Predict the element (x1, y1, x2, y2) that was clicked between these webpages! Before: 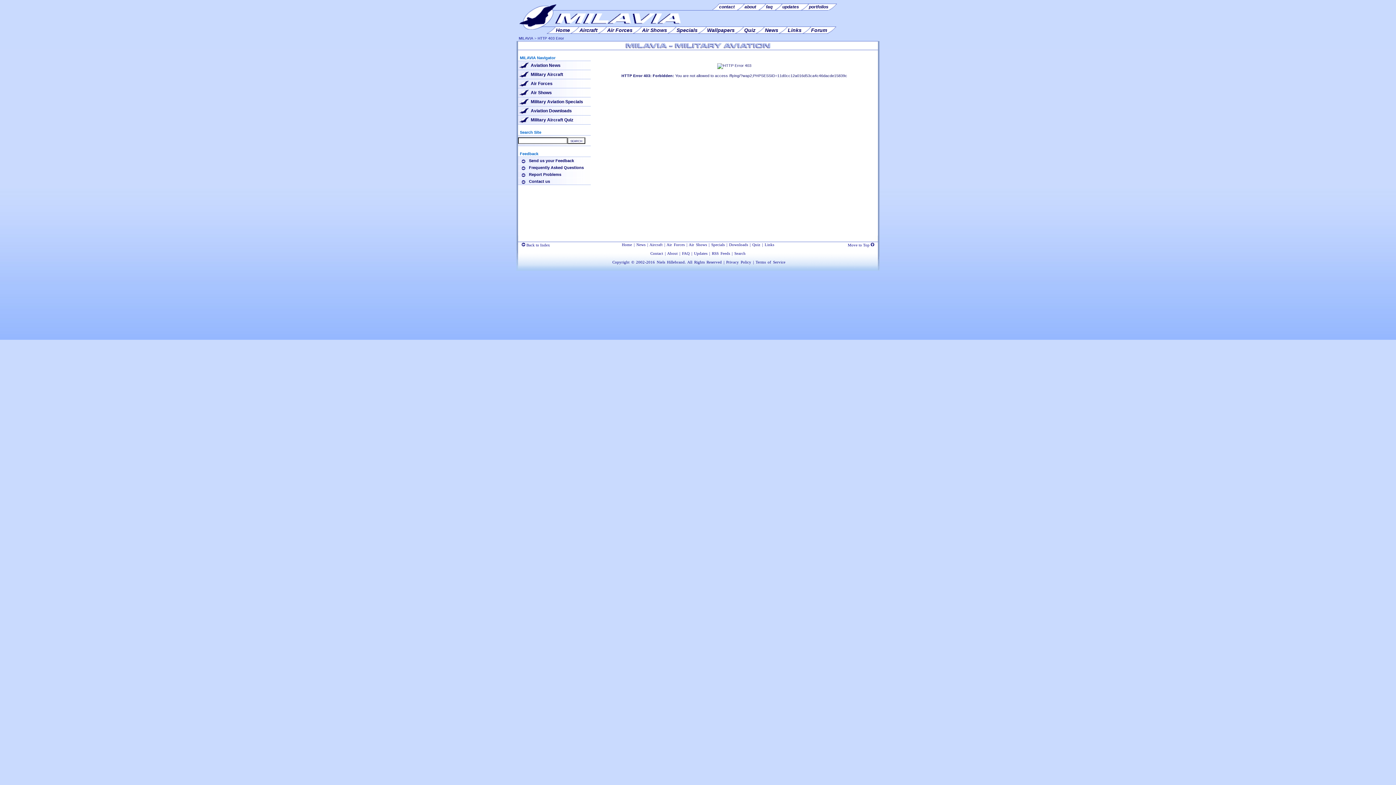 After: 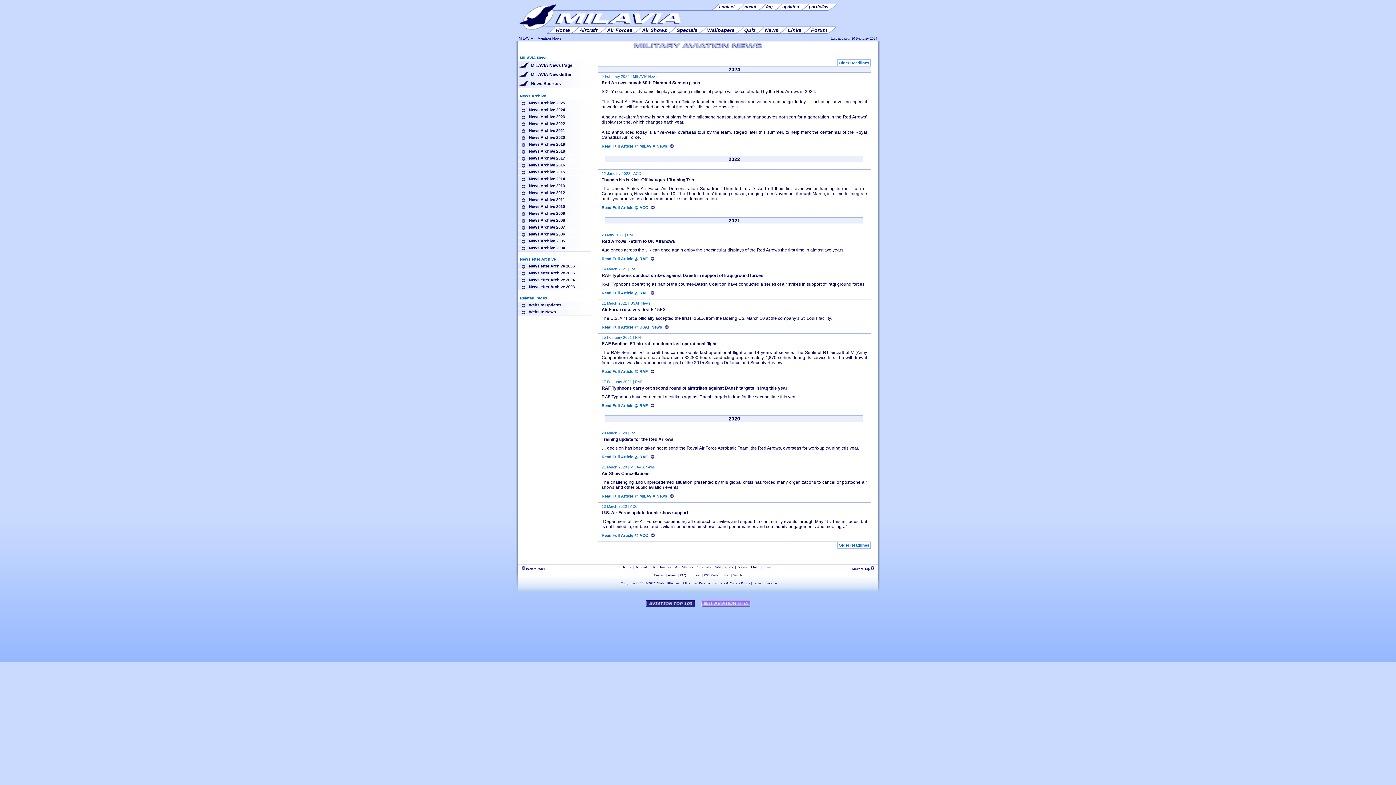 Action: bbox: (636, 242, 645, 246) label: News